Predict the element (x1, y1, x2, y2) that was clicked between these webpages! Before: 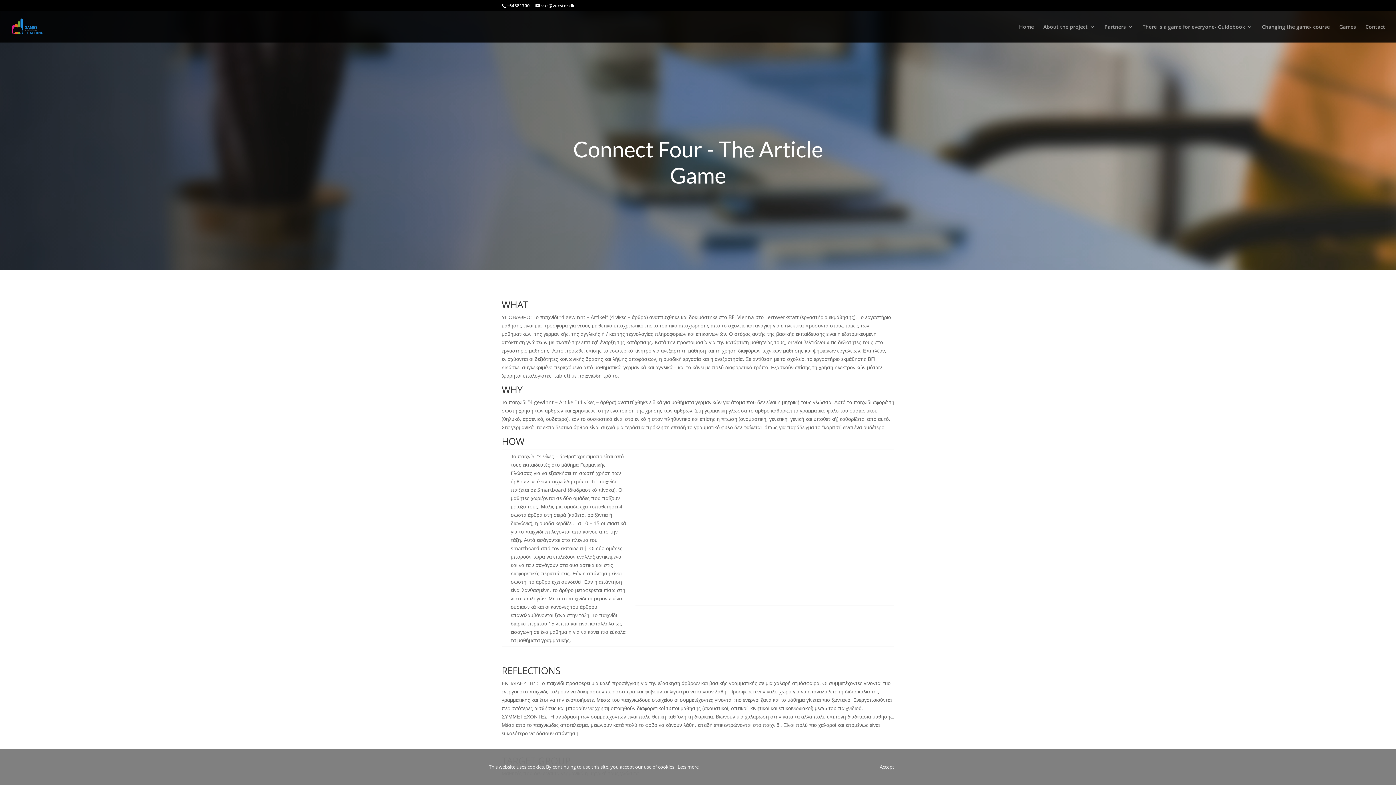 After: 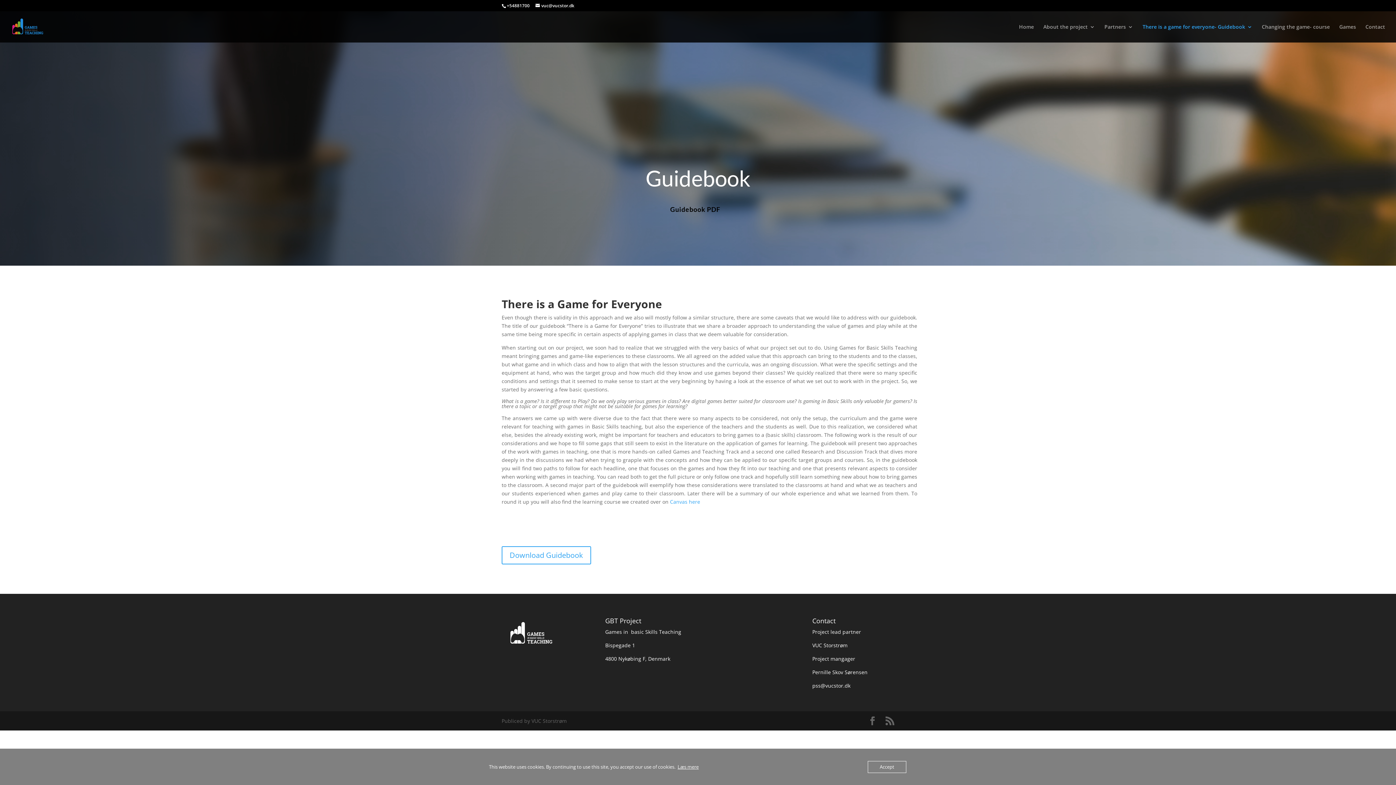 Action: bbox: (1142, 24, 1252, 42) label: There is a game for everyone- Guidebook